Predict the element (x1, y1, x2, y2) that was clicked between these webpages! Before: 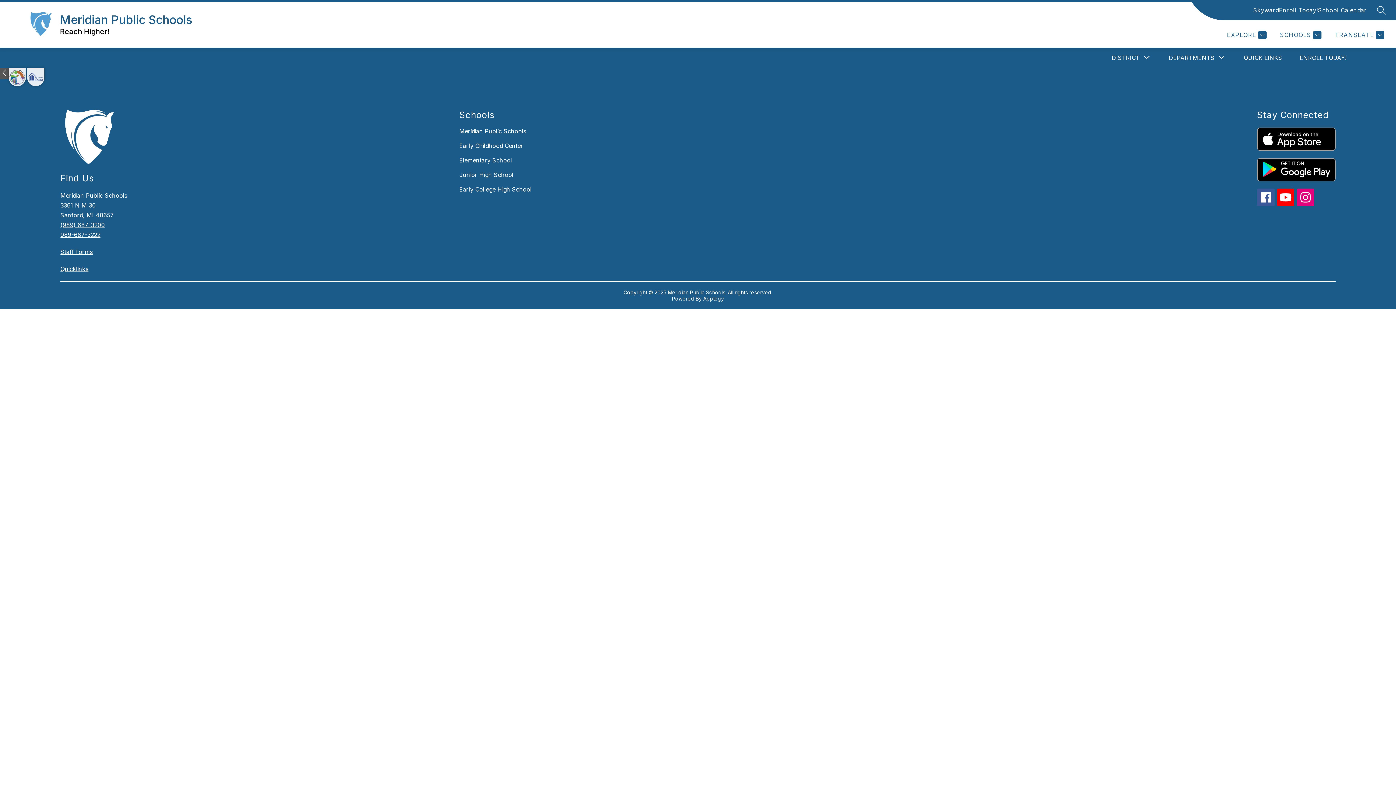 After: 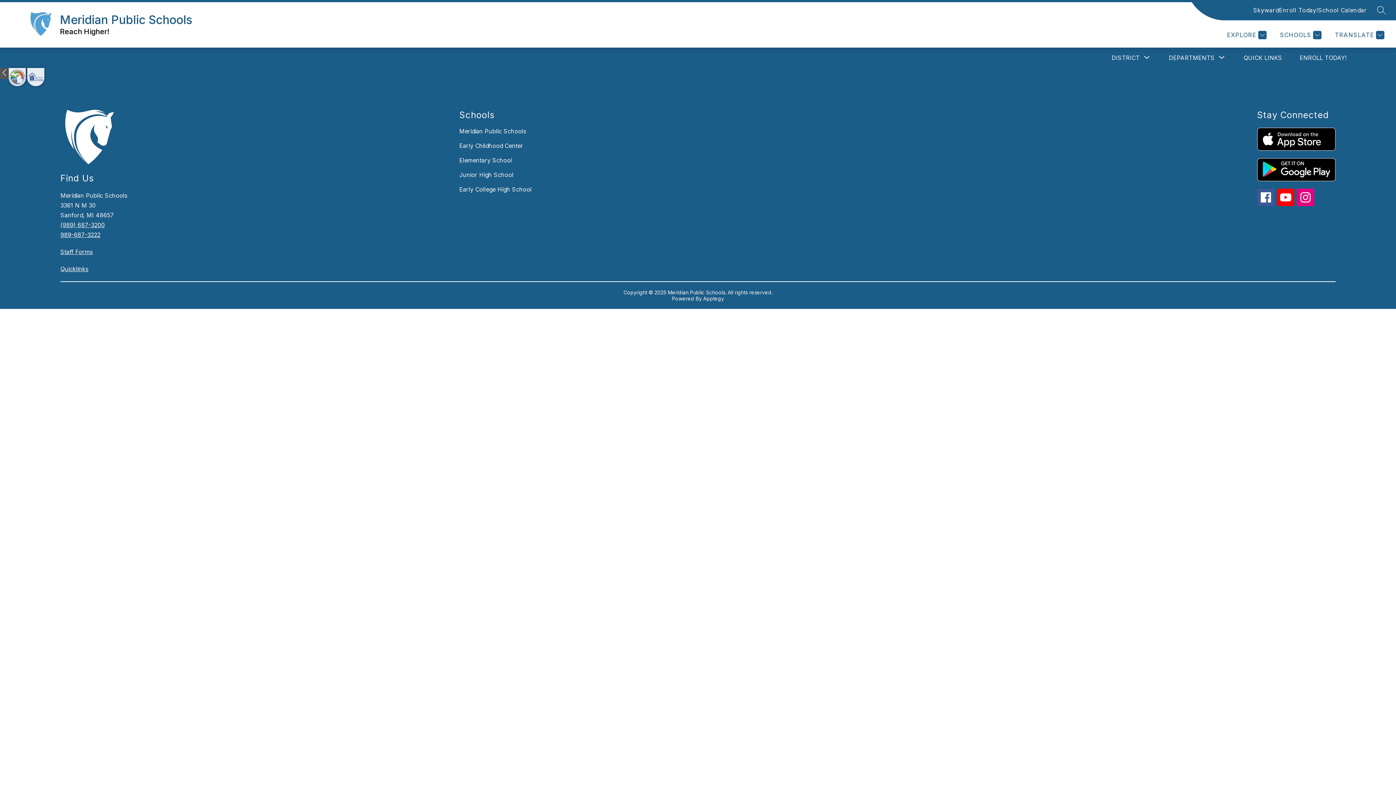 Action: bbox: (60, 231, 100, 238) label: 989-687-3222